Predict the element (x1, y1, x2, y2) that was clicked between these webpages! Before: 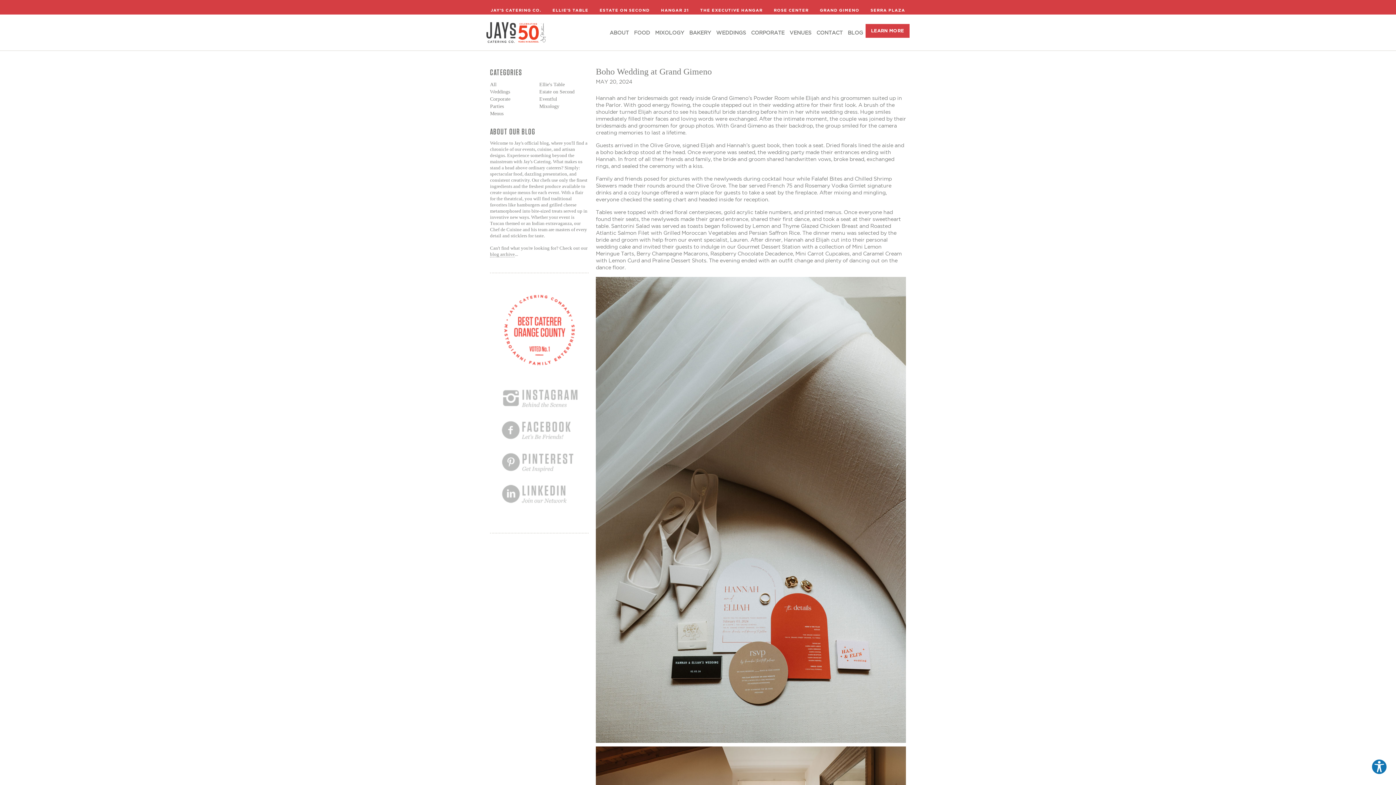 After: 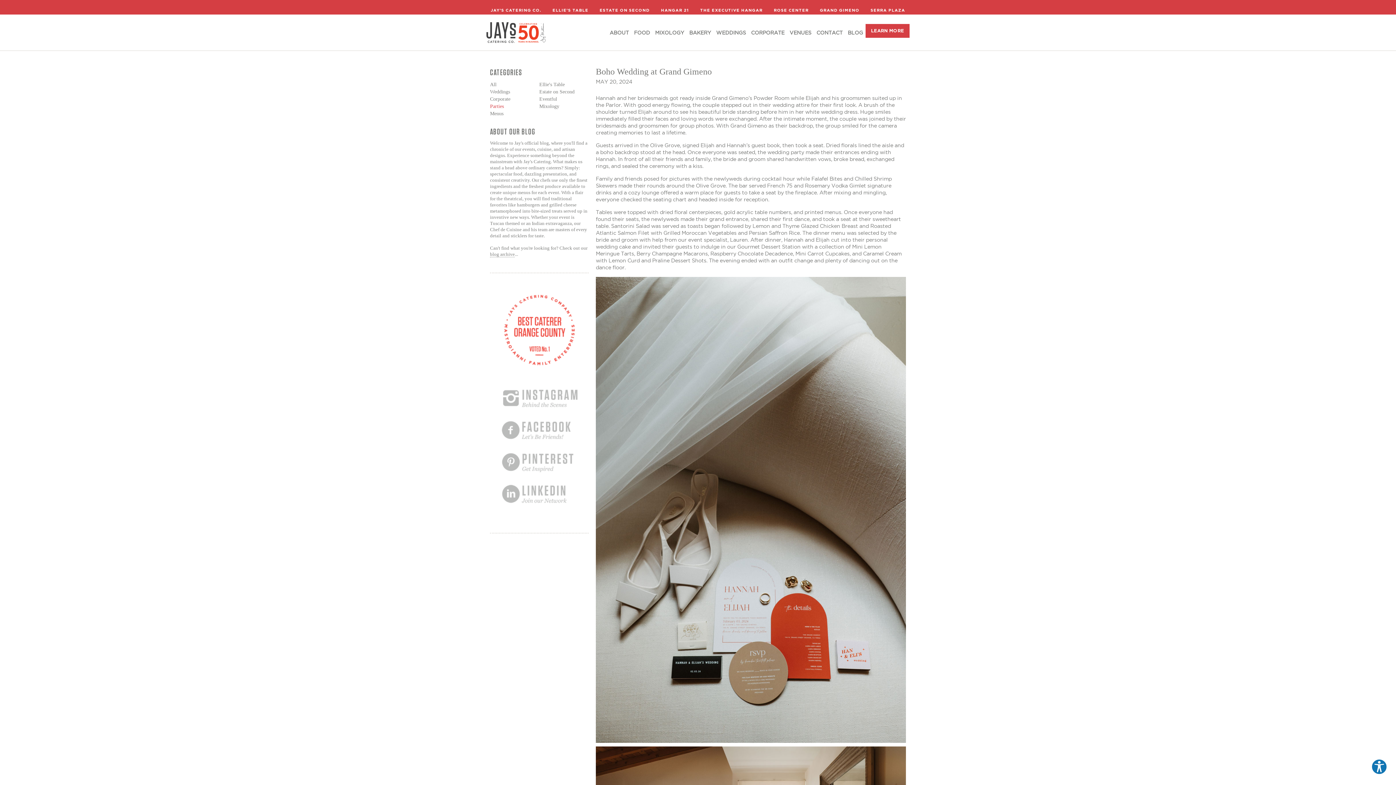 Action: label: Parties bbox: (490, 102, 539, 110)